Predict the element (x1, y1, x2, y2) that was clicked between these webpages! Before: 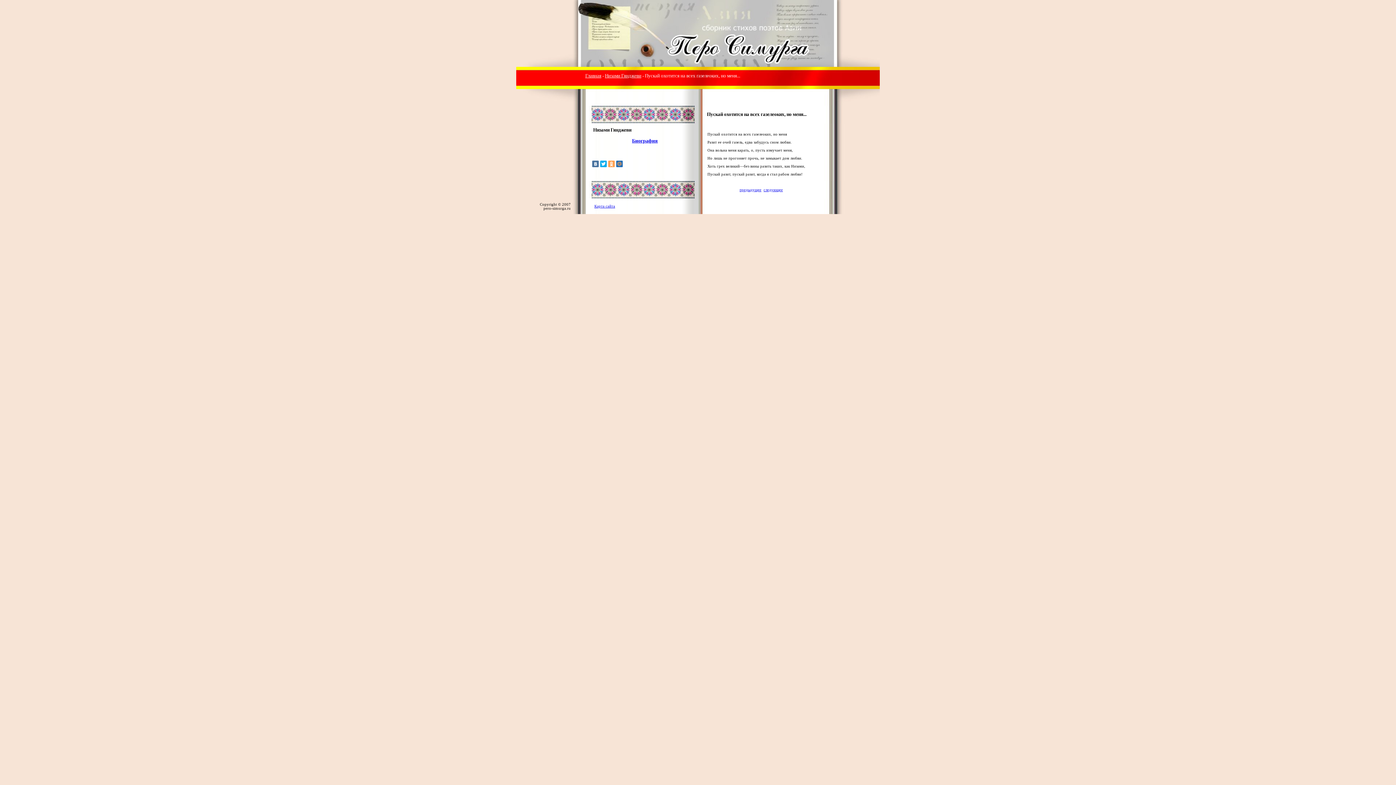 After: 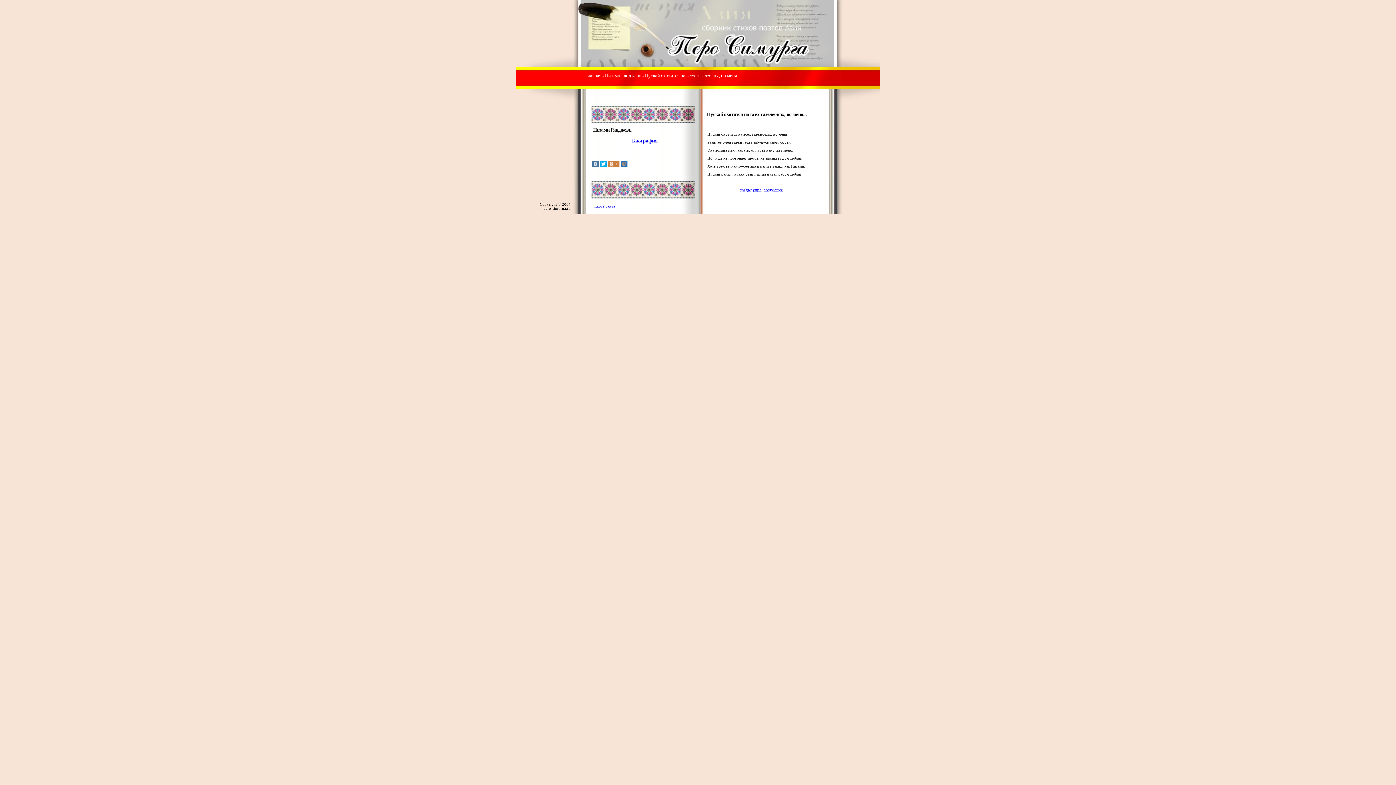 Action: bbox: (608, 160, 614, 167)